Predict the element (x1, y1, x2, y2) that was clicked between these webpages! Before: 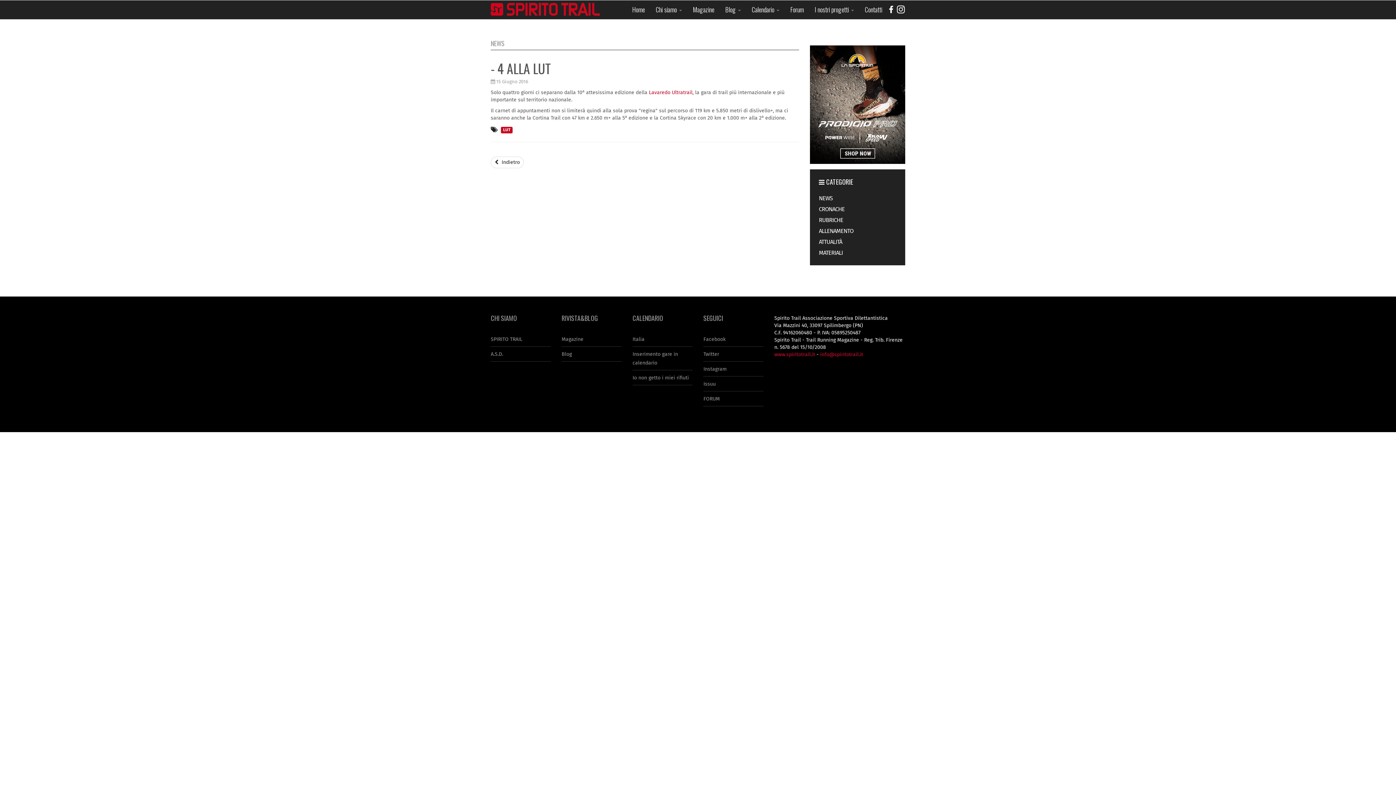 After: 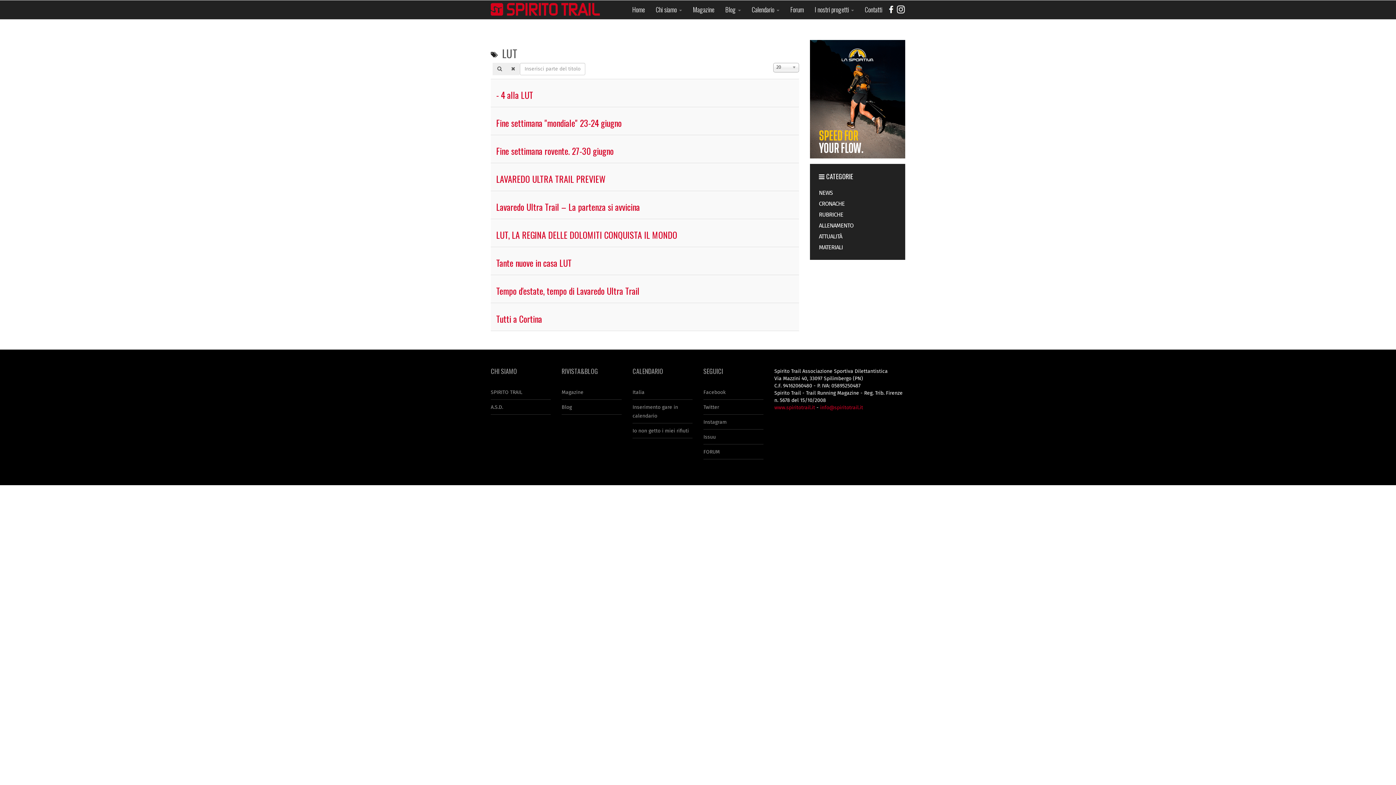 Action: label: LUT bbox: (501, 126, 512, 133)